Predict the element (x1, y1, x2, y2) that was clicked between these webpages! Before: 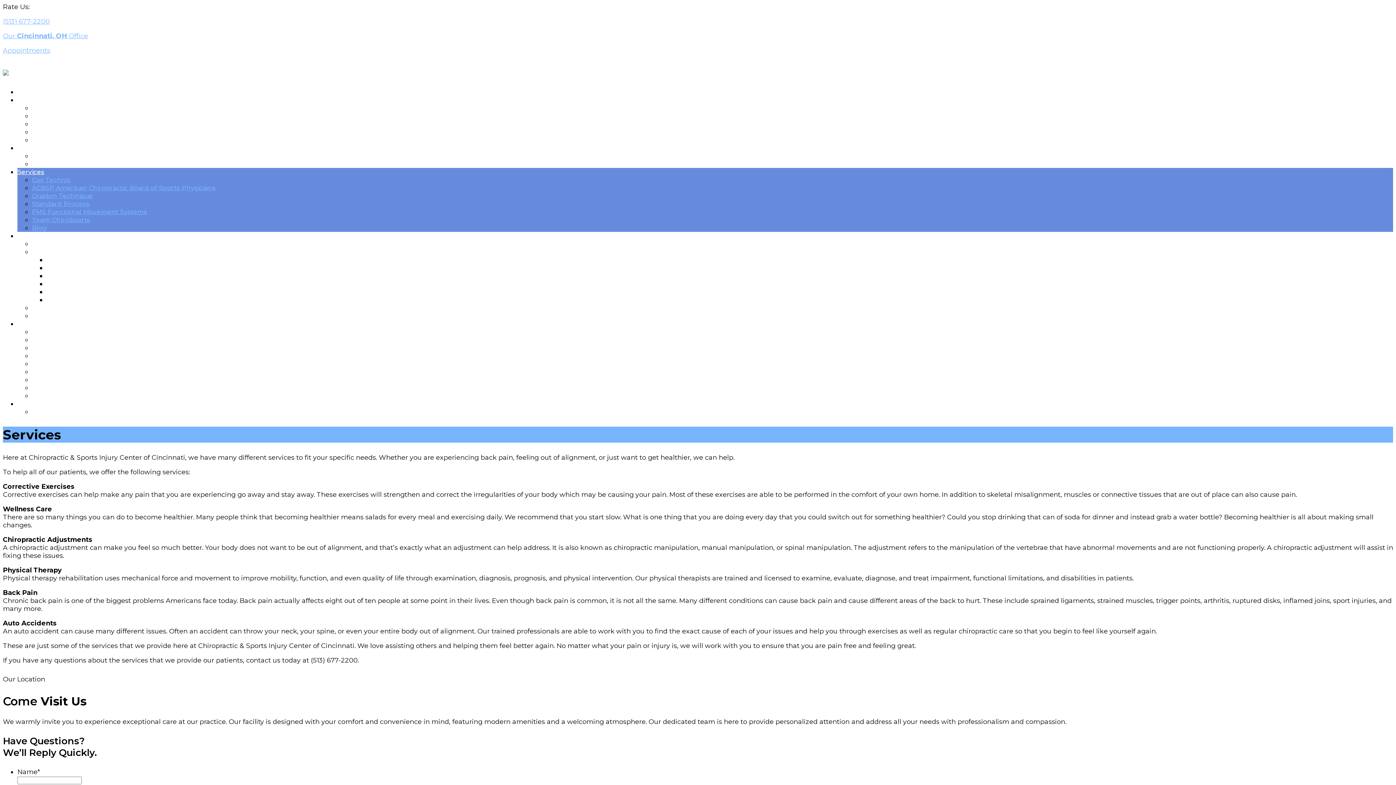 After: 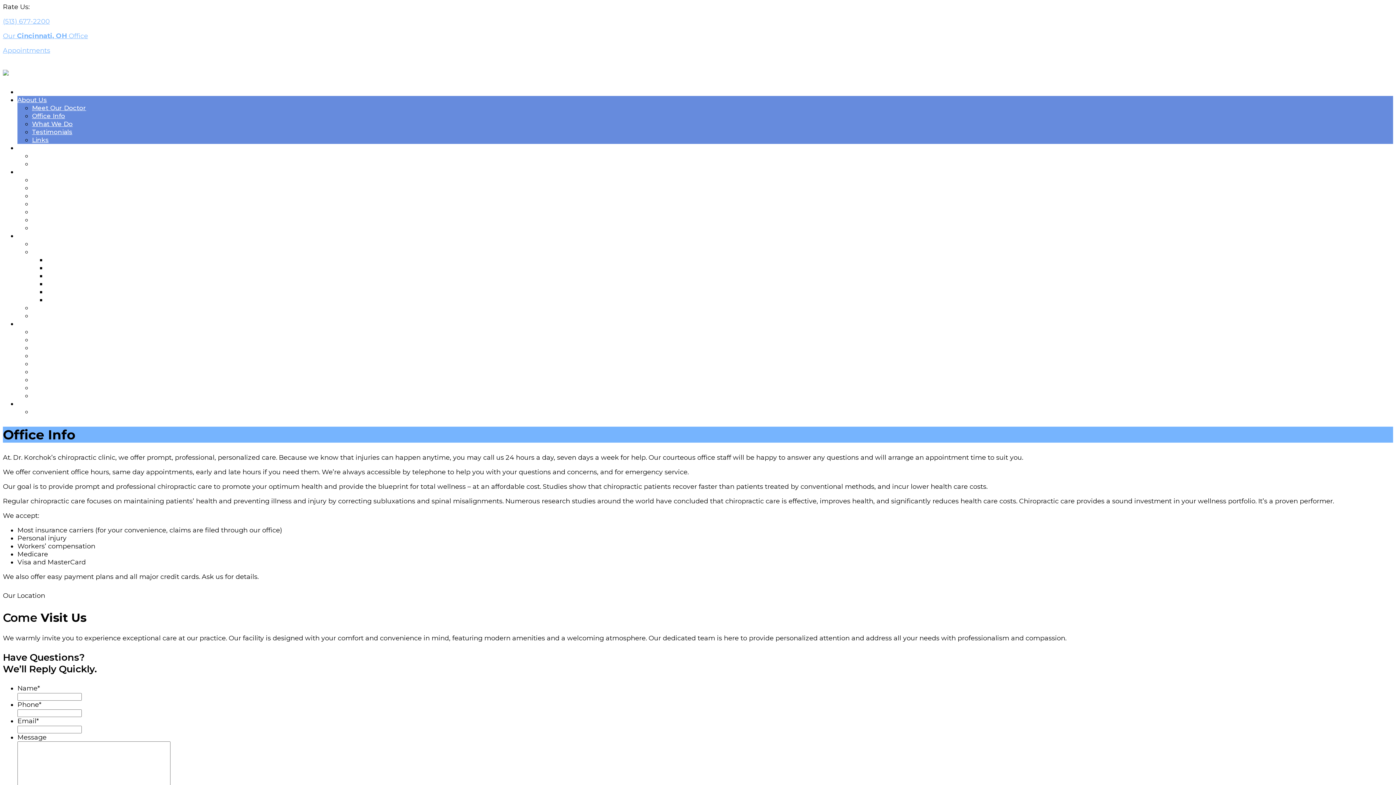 Action: label: Office Info bbox: (32, 112, 65, 119)